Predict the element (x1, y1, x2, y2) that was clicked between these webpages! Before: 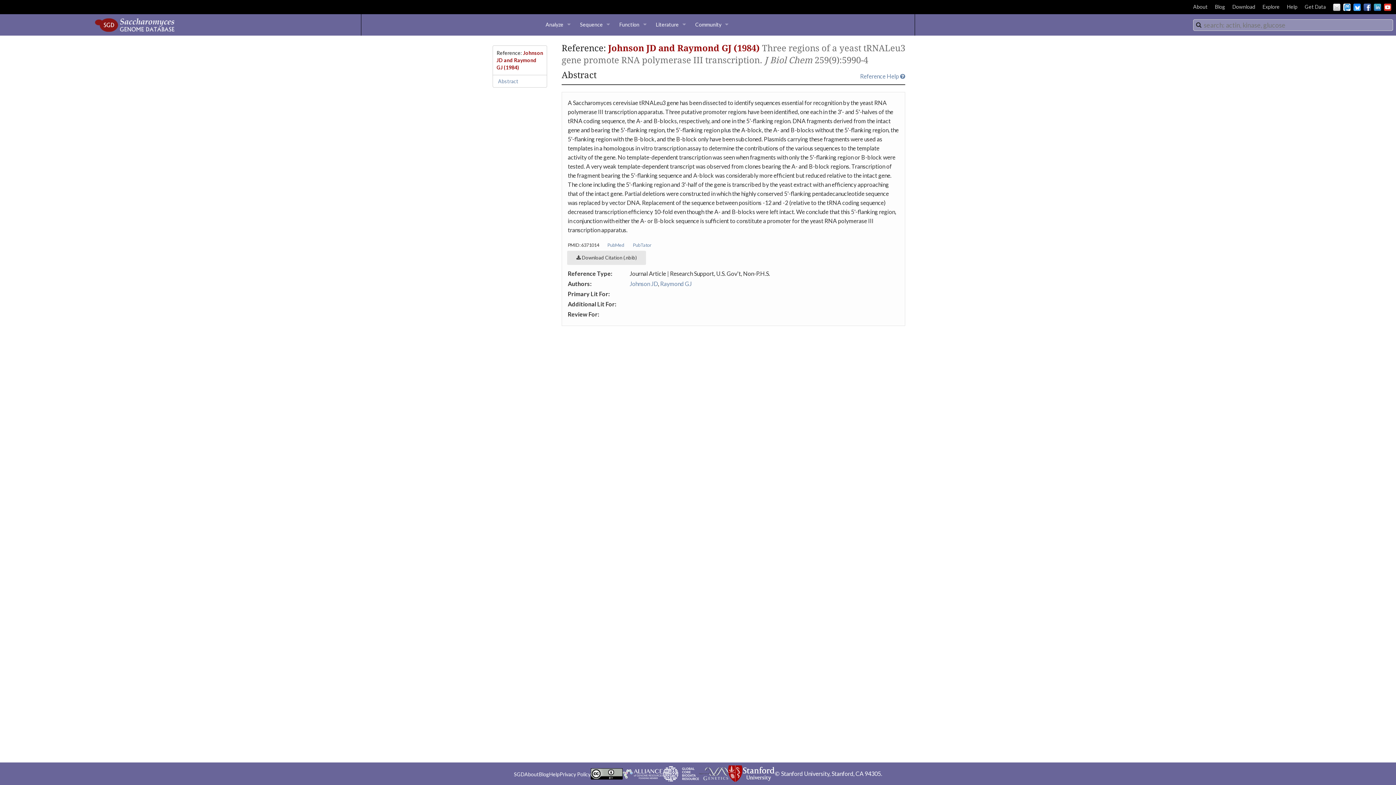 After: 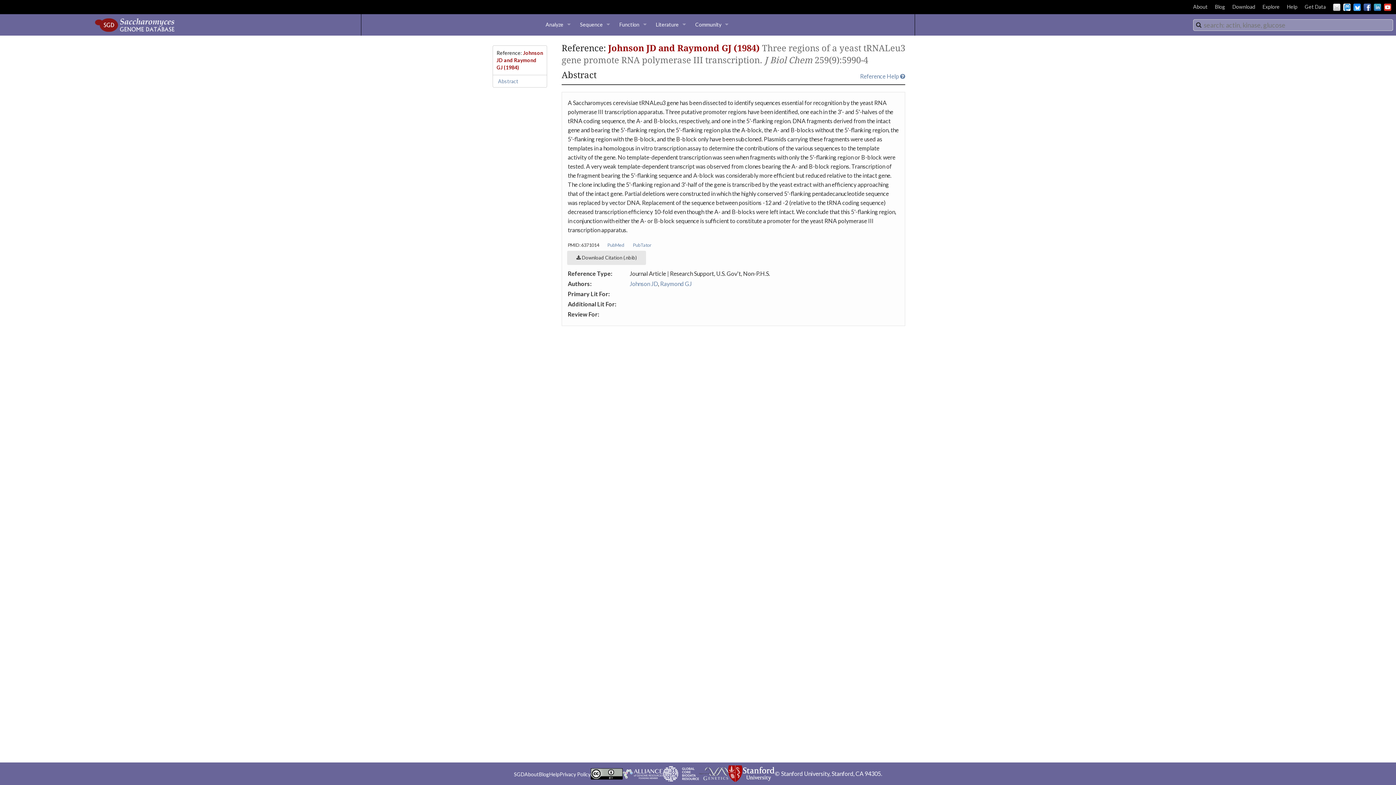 Action: label: Function bbox: (615, 16, 652, 32)